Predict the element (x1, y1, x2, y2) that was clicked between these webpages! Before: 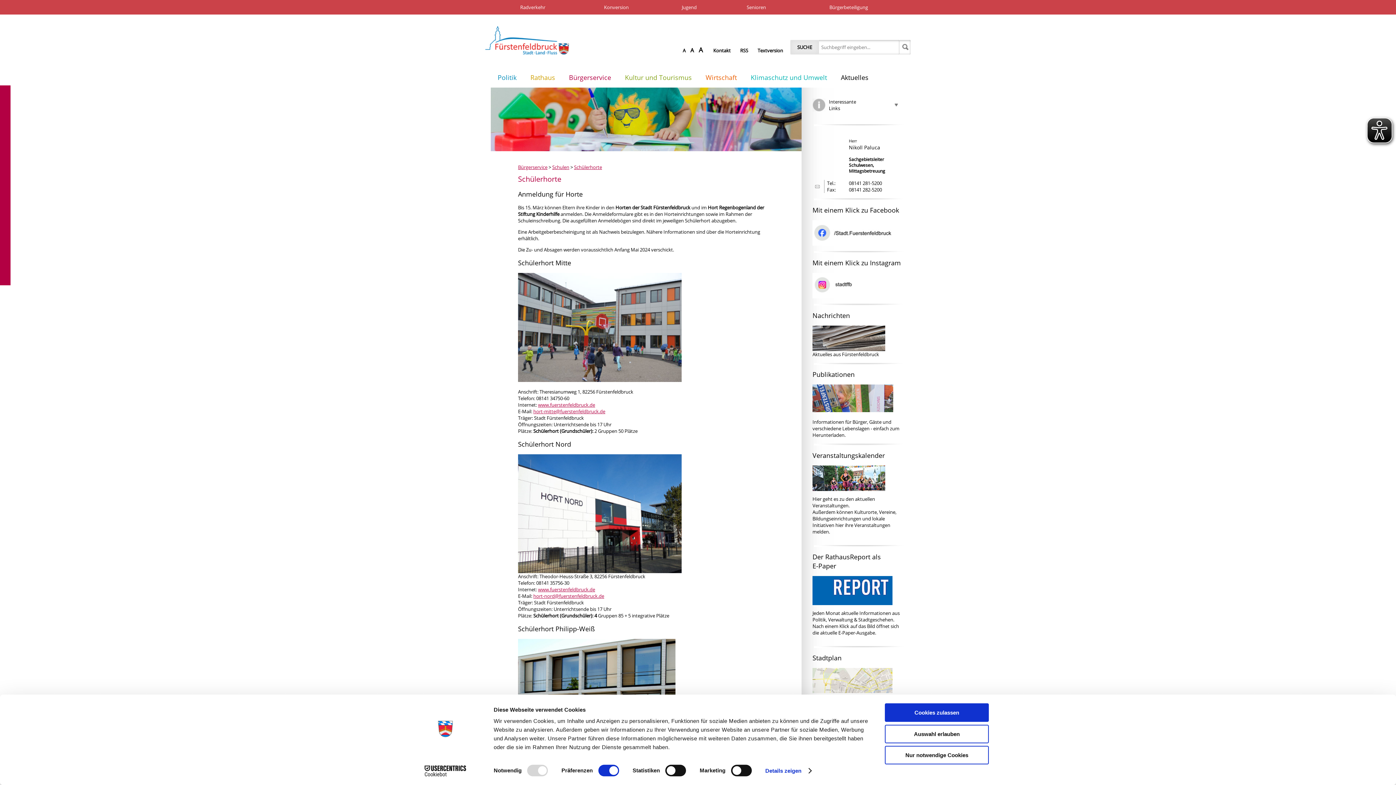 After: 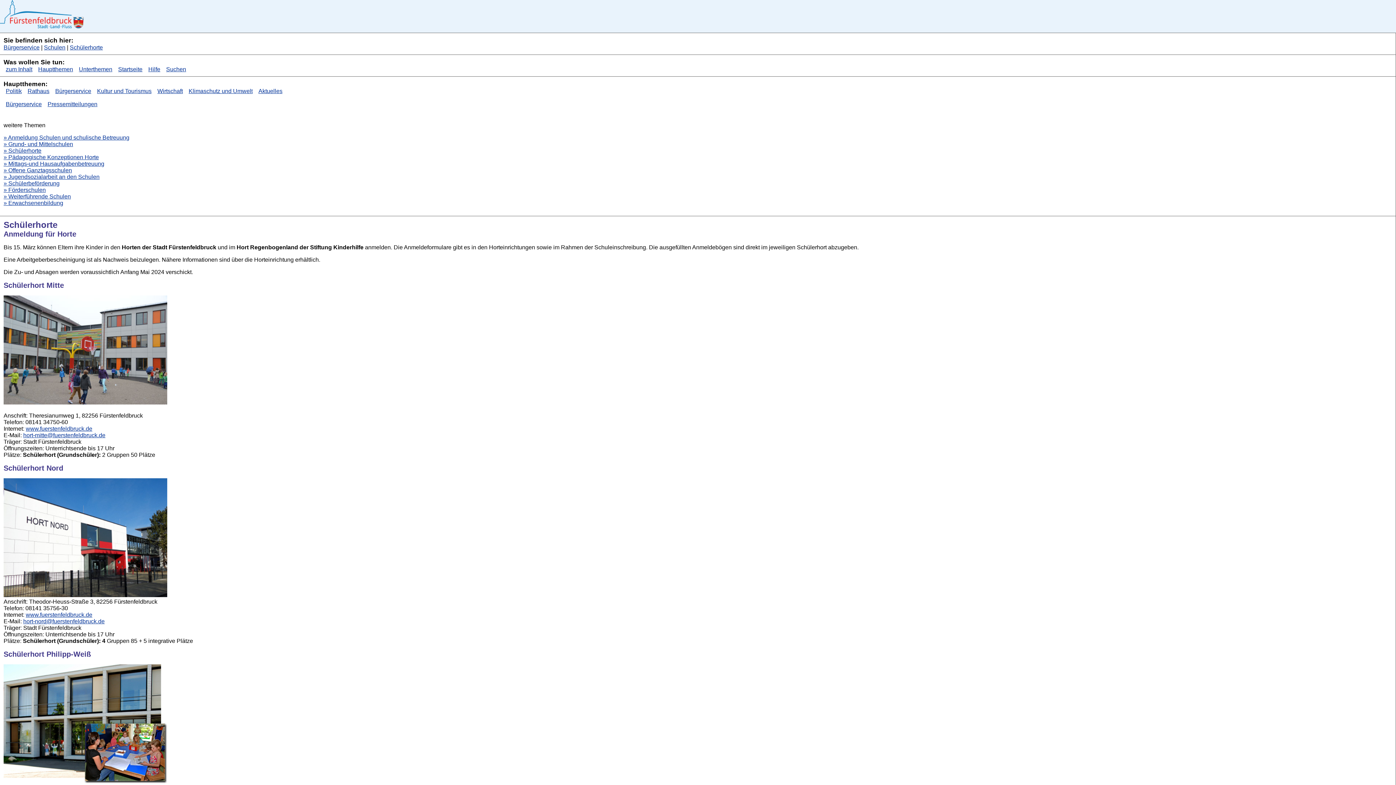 Action: label: Textversion bbox: (757, 47, 786, 53)